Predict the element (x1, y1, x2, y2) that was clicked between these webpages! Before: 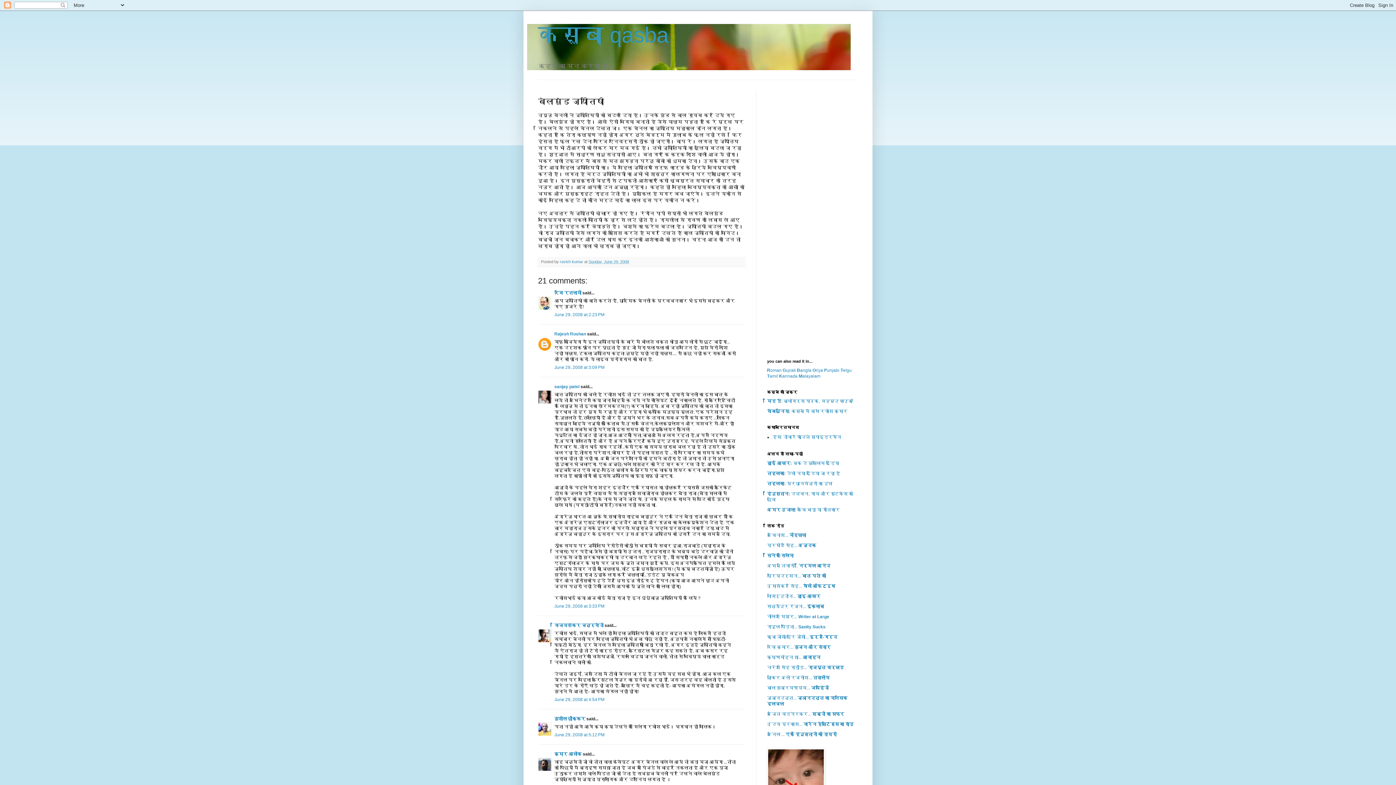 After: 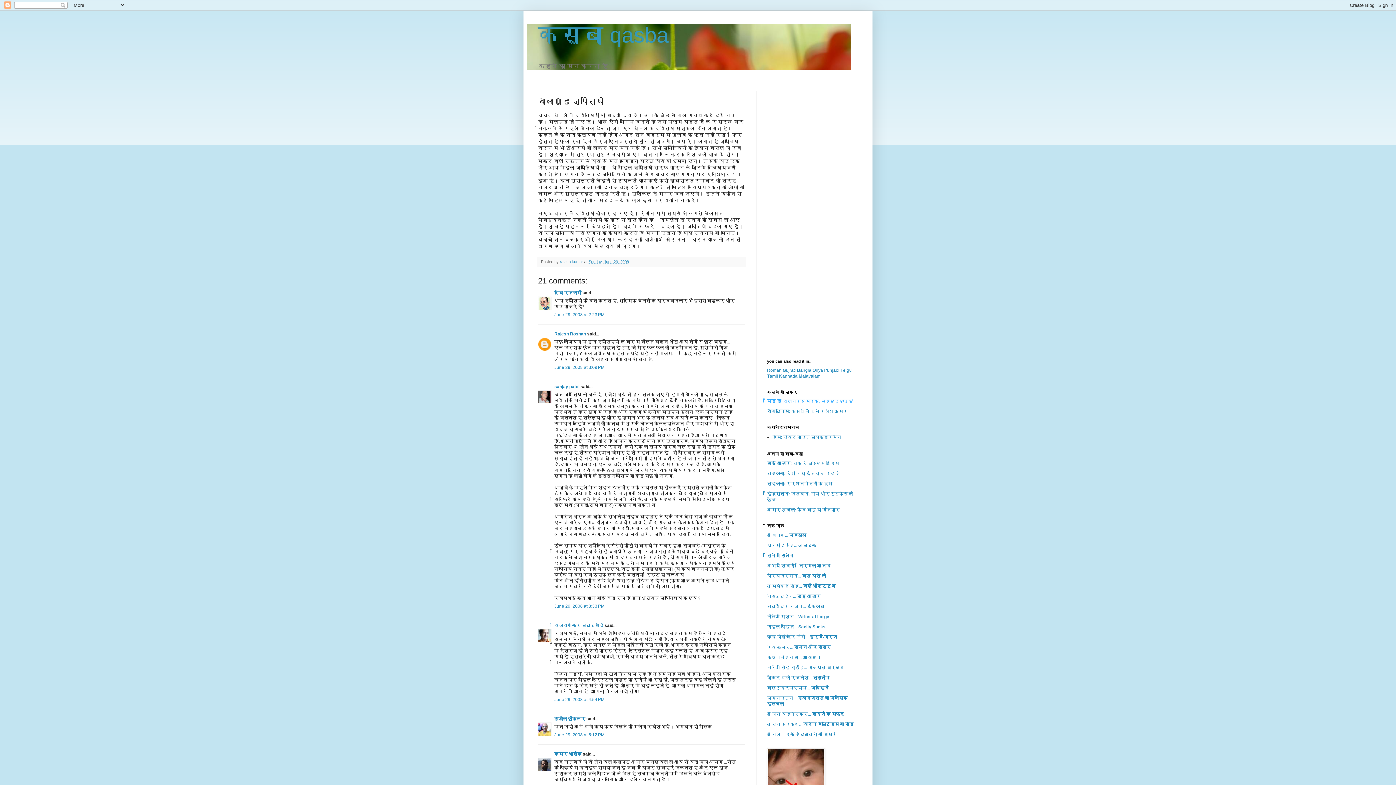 Action: bbox: (767, 399, 852, 404) label: मिड डे: ब्‍लॉगर्स पार्क, महमूद फारुकी